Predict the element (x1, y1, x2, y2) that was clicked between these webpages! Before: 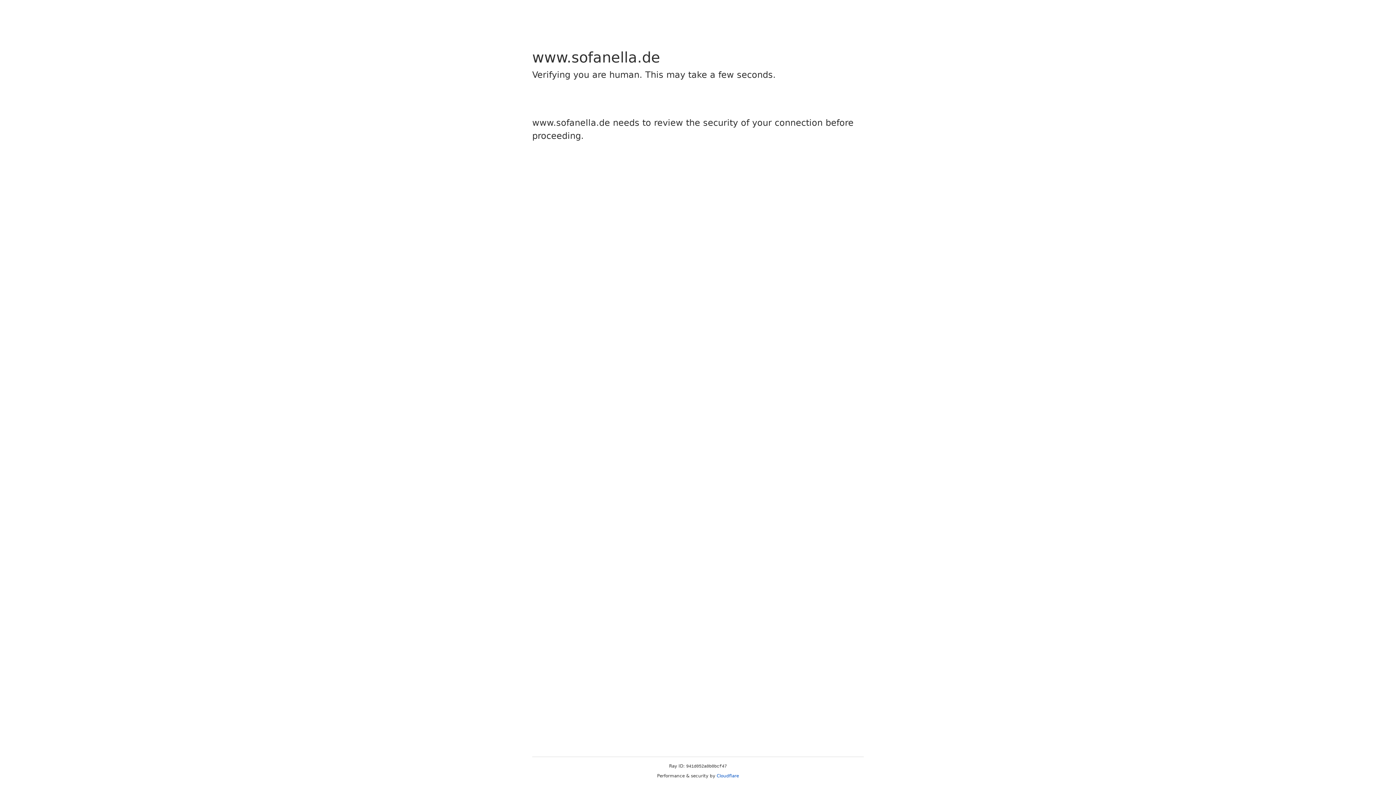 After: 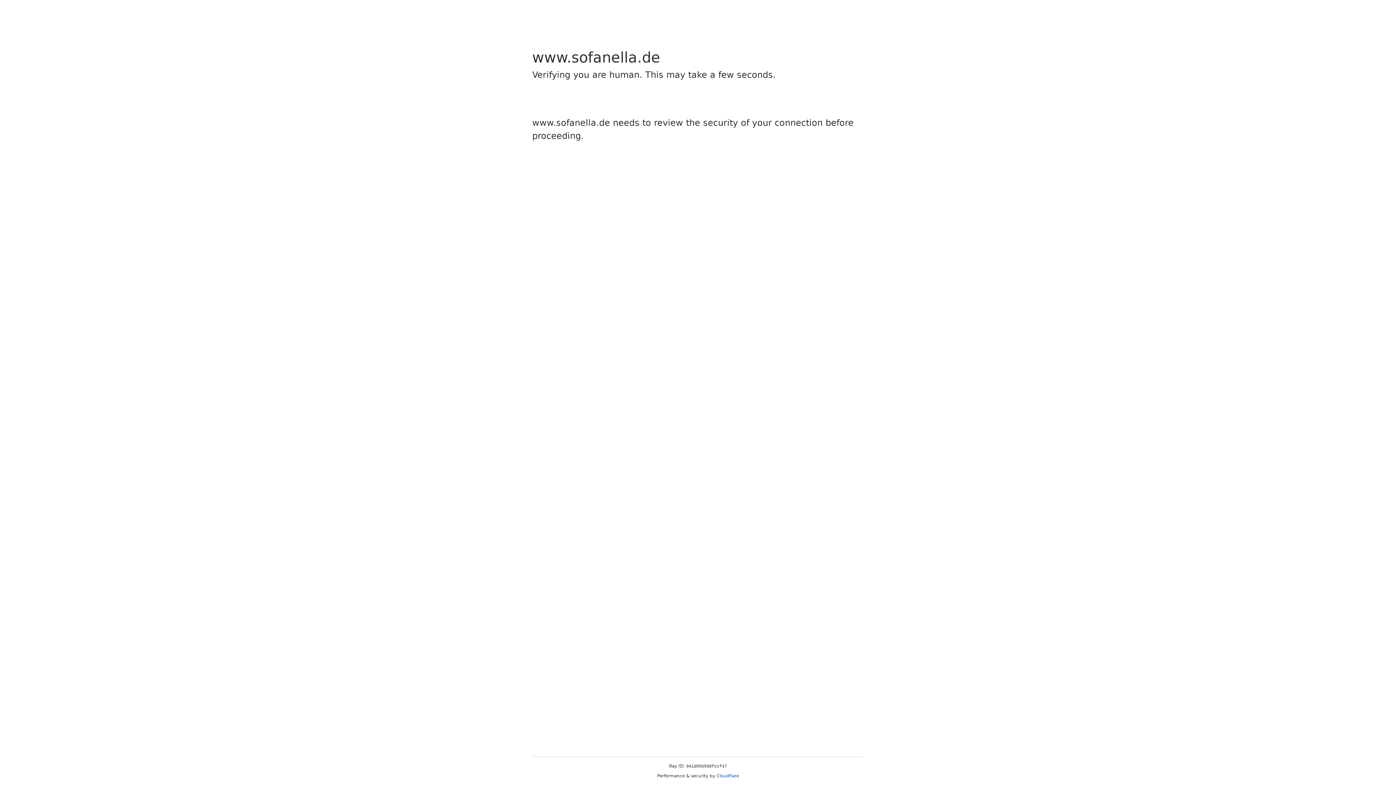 Action: label: Cloudflare bbox: (716, 773, 739, 778)